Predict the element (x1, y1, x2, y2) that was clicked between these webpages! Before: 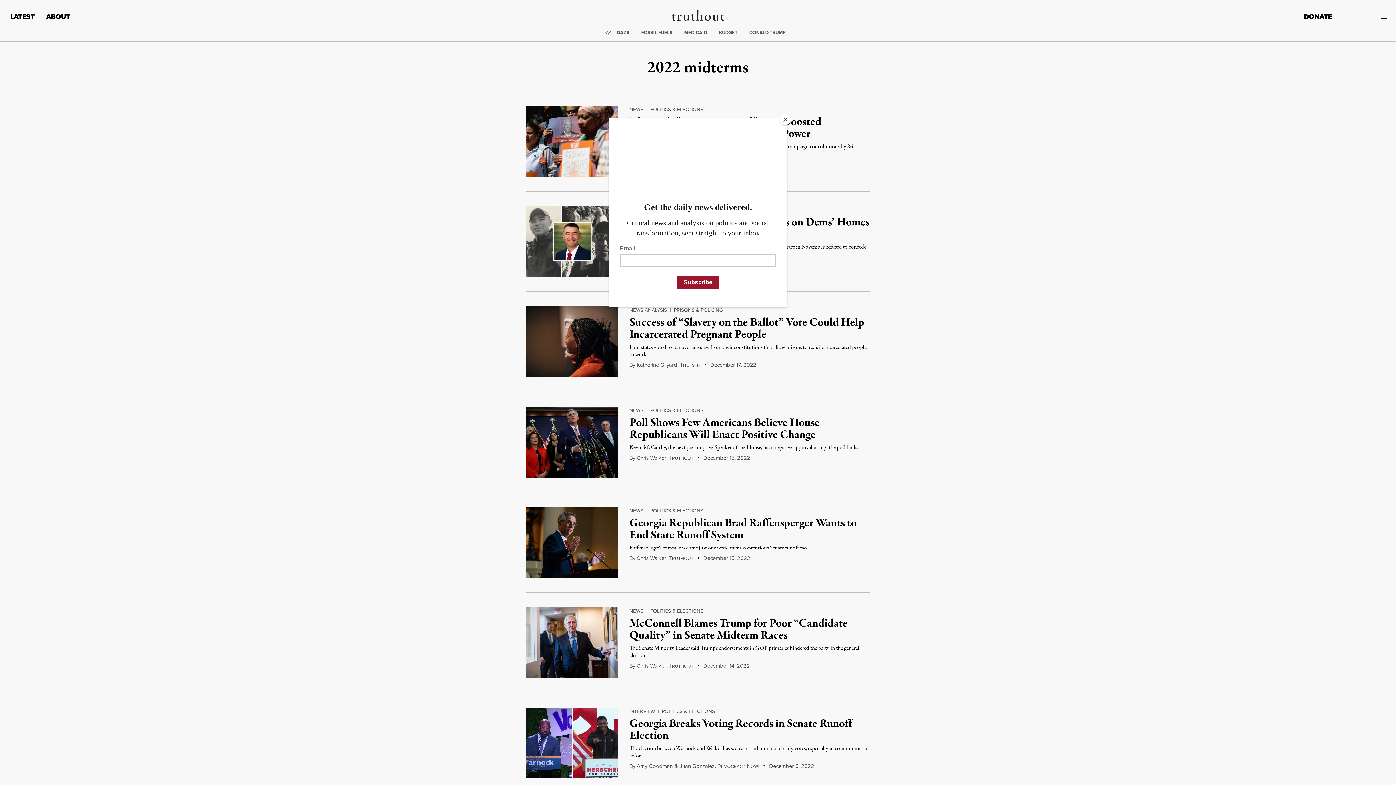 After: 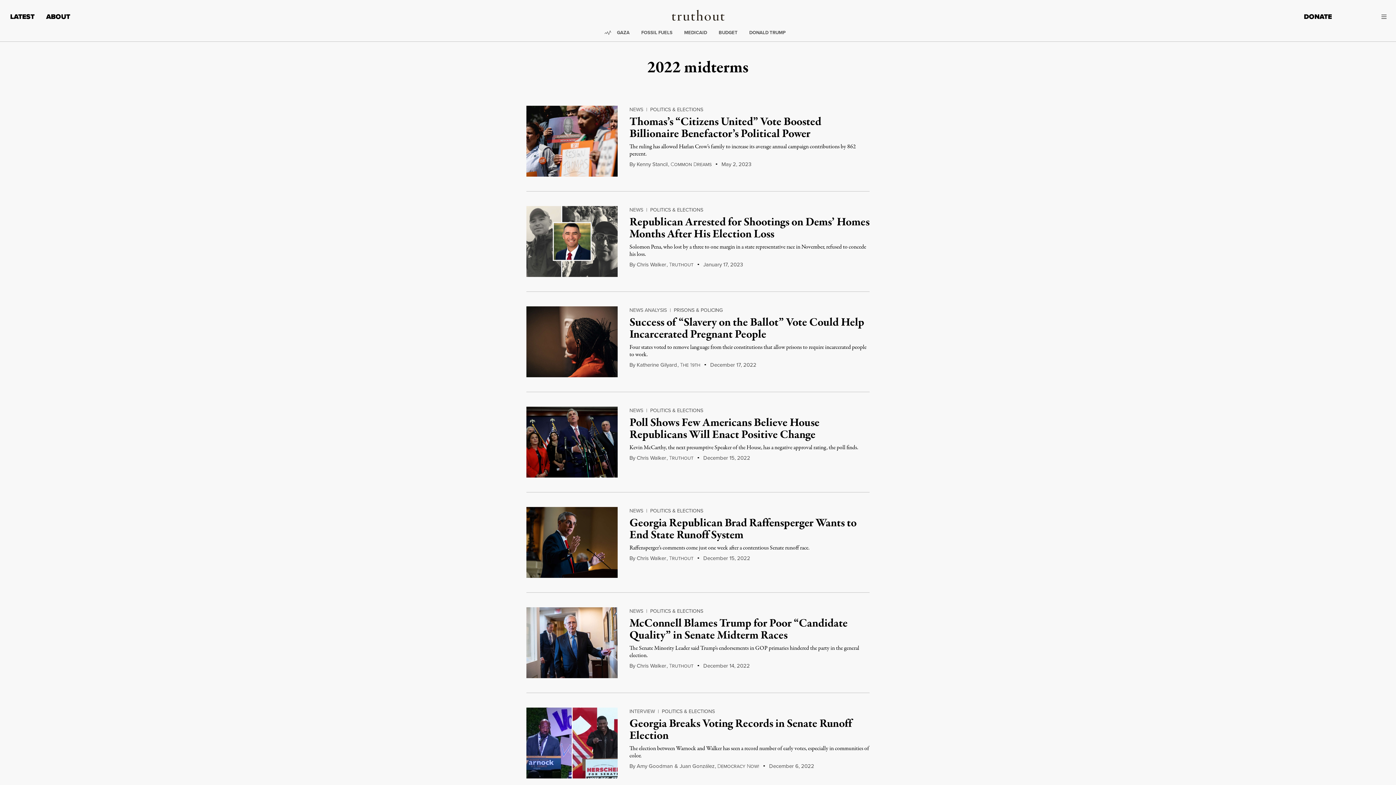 Action: label: Close bbox: (780, 114, 790, 125)